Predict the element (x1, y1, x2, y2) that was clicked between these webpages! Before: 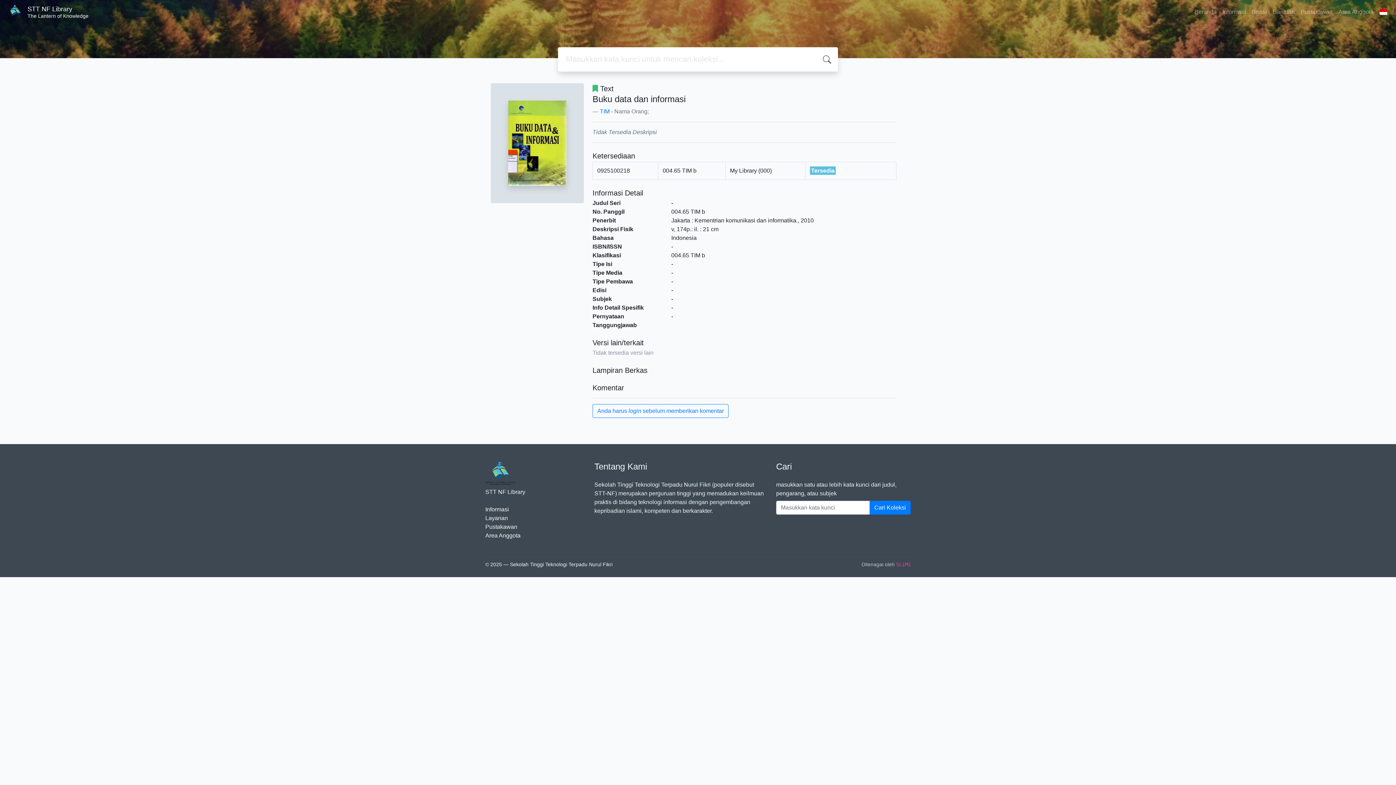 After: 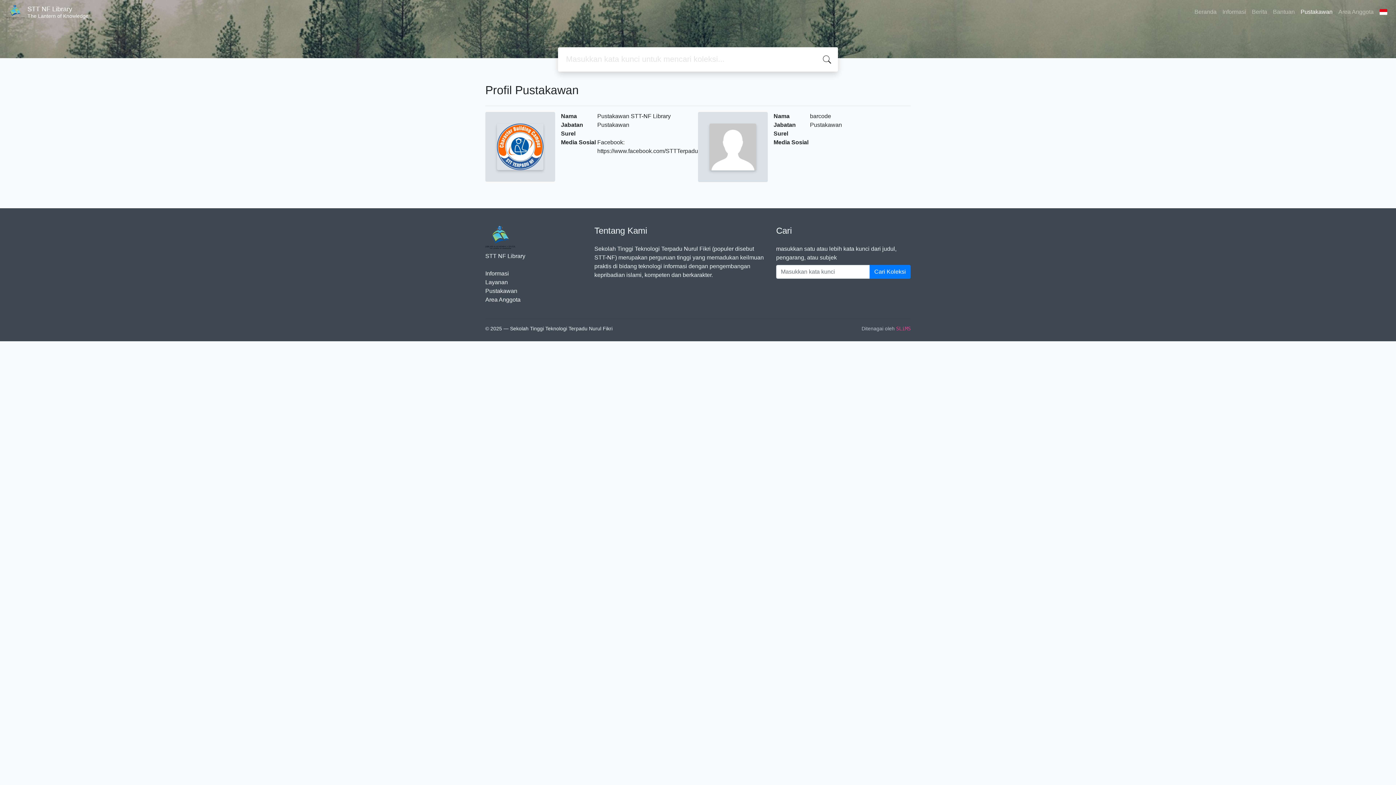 Action: bbox: (1298, 4, 1335, 19) label: Pustakawan